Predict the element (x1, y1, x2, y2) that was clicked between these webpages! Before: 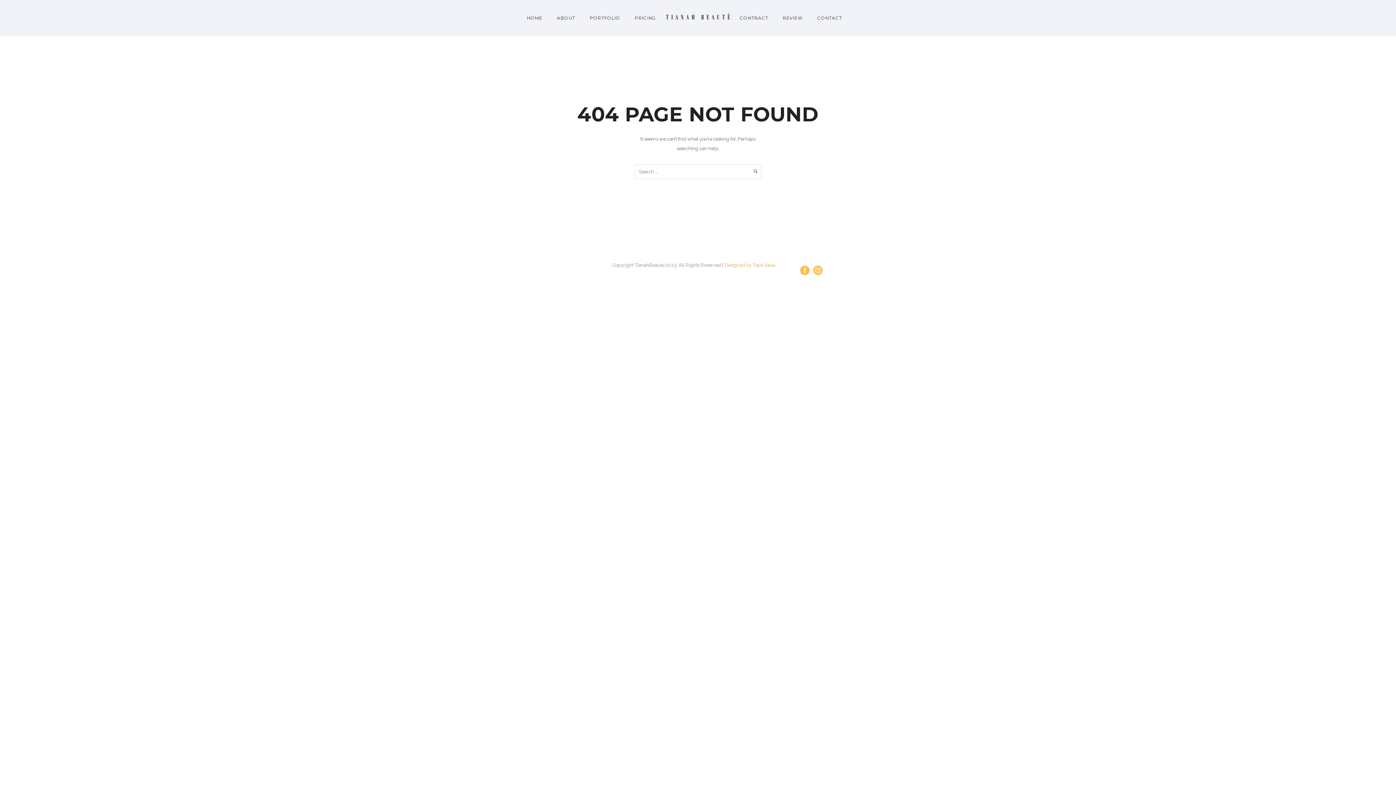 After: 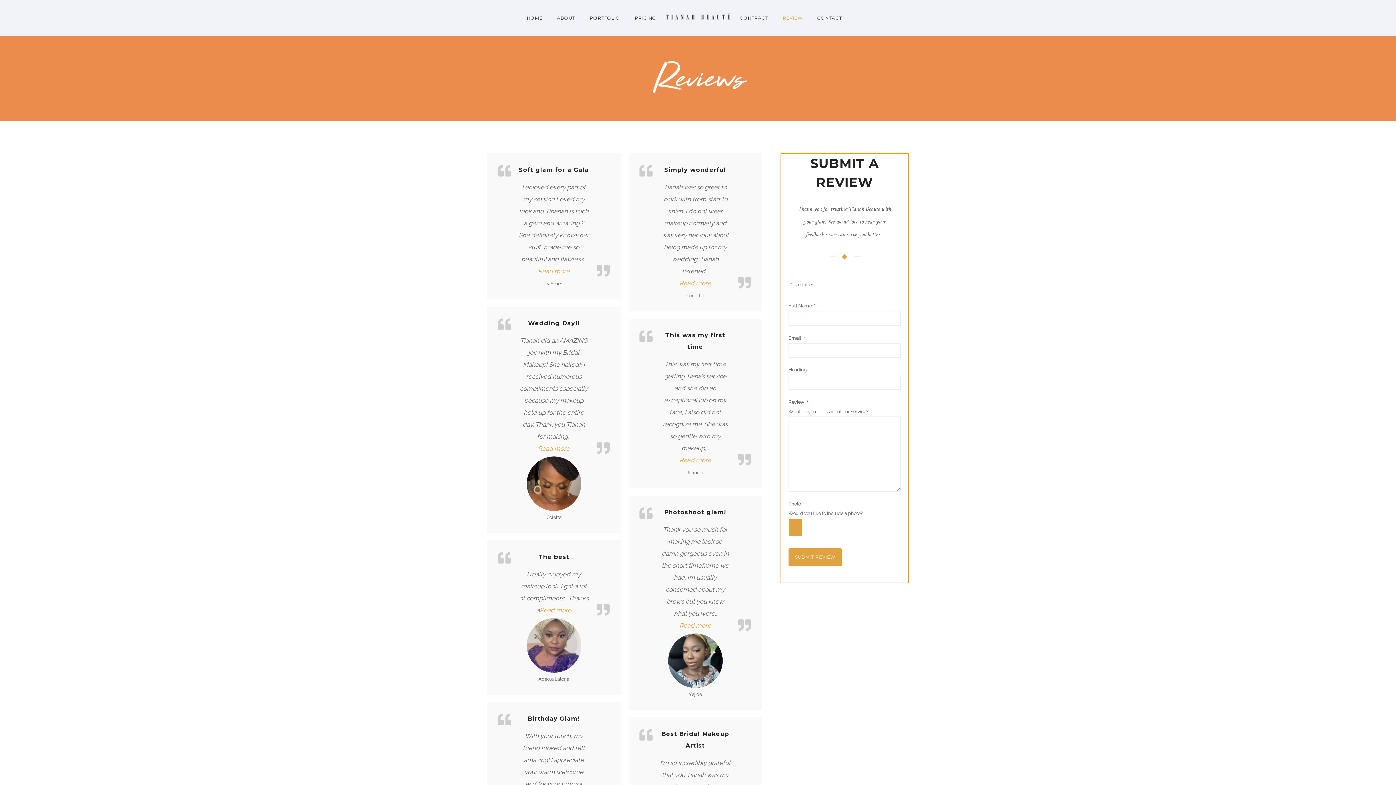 Action: bbox: (775, 15, 810, 20) label: REVIEW